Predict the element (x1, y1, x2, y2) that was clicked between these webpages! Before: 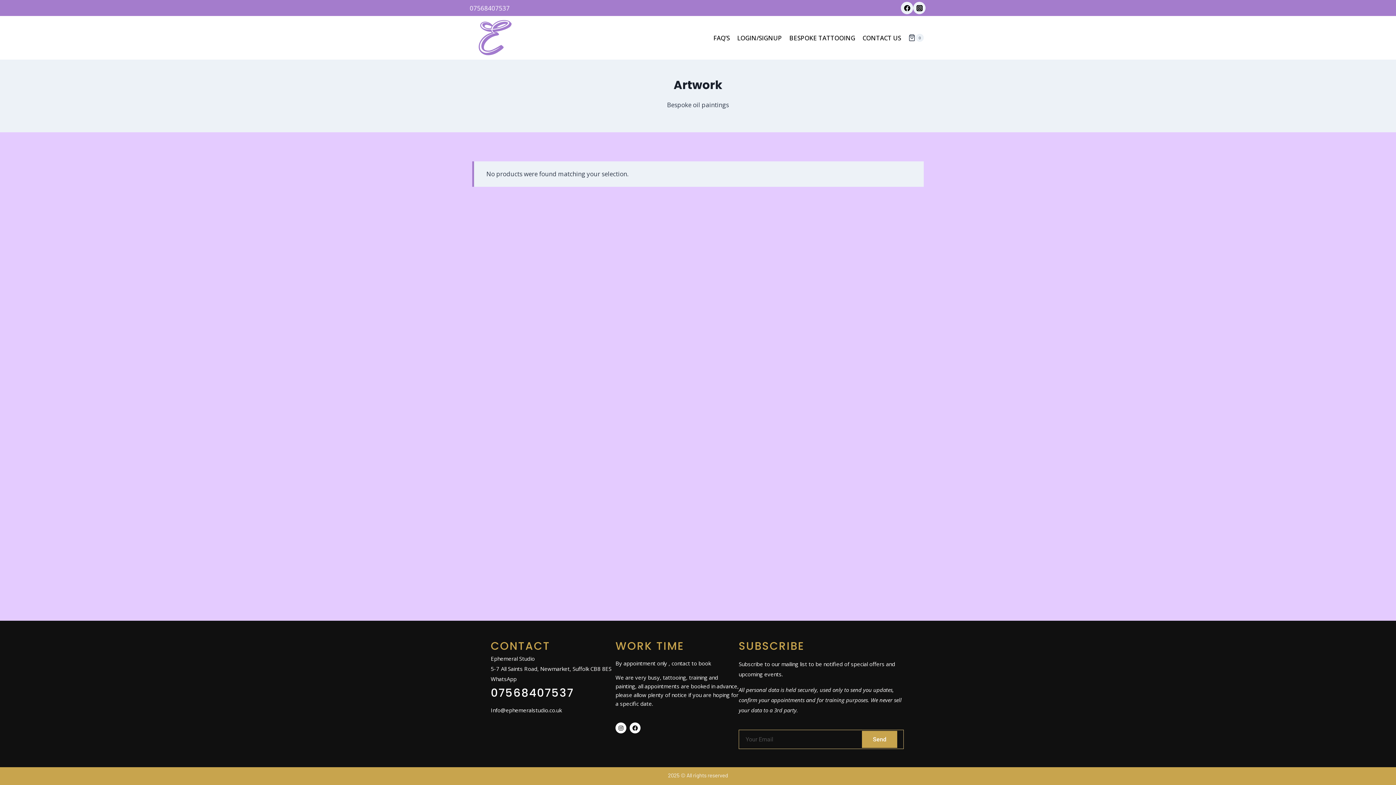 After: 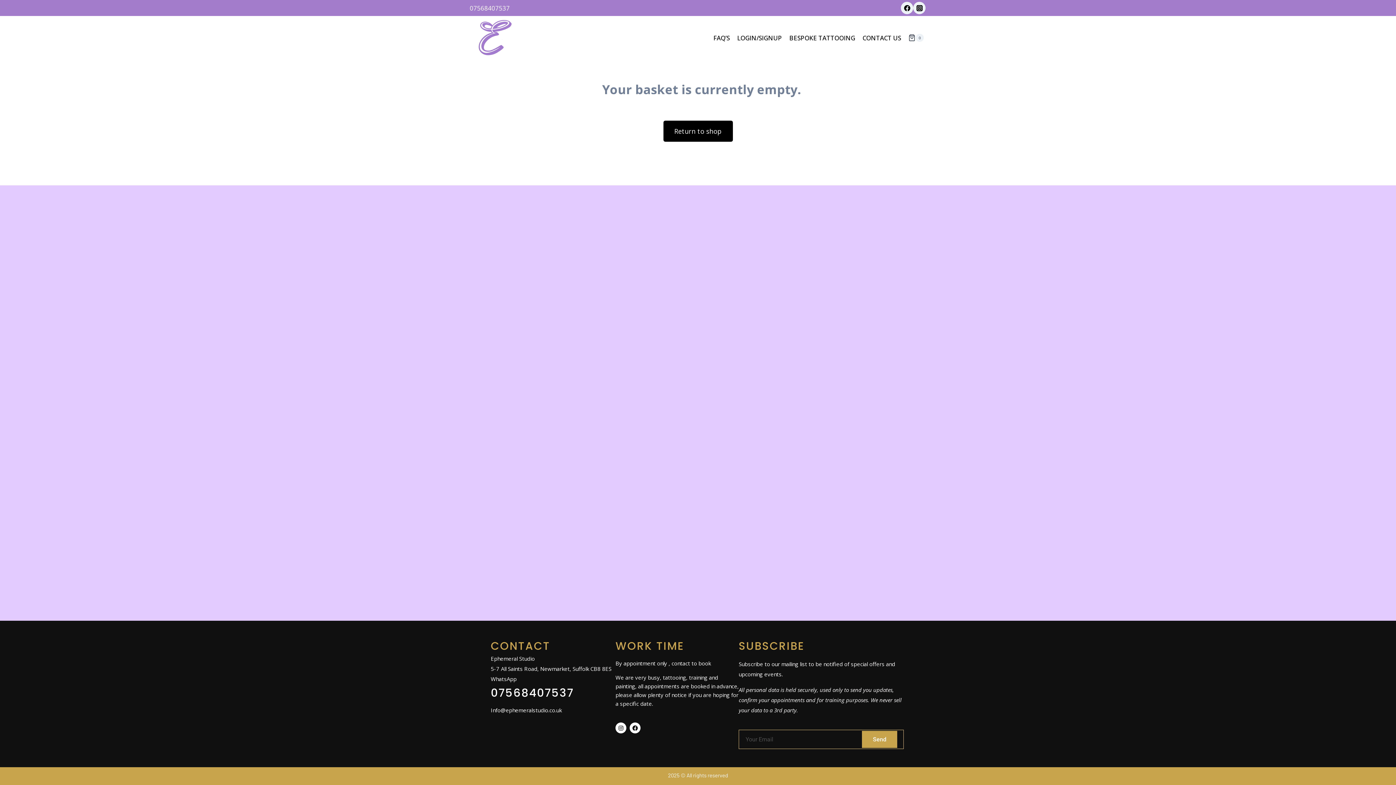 Action: bbox: (908, 33, 923, 41) label: Shopping Cart